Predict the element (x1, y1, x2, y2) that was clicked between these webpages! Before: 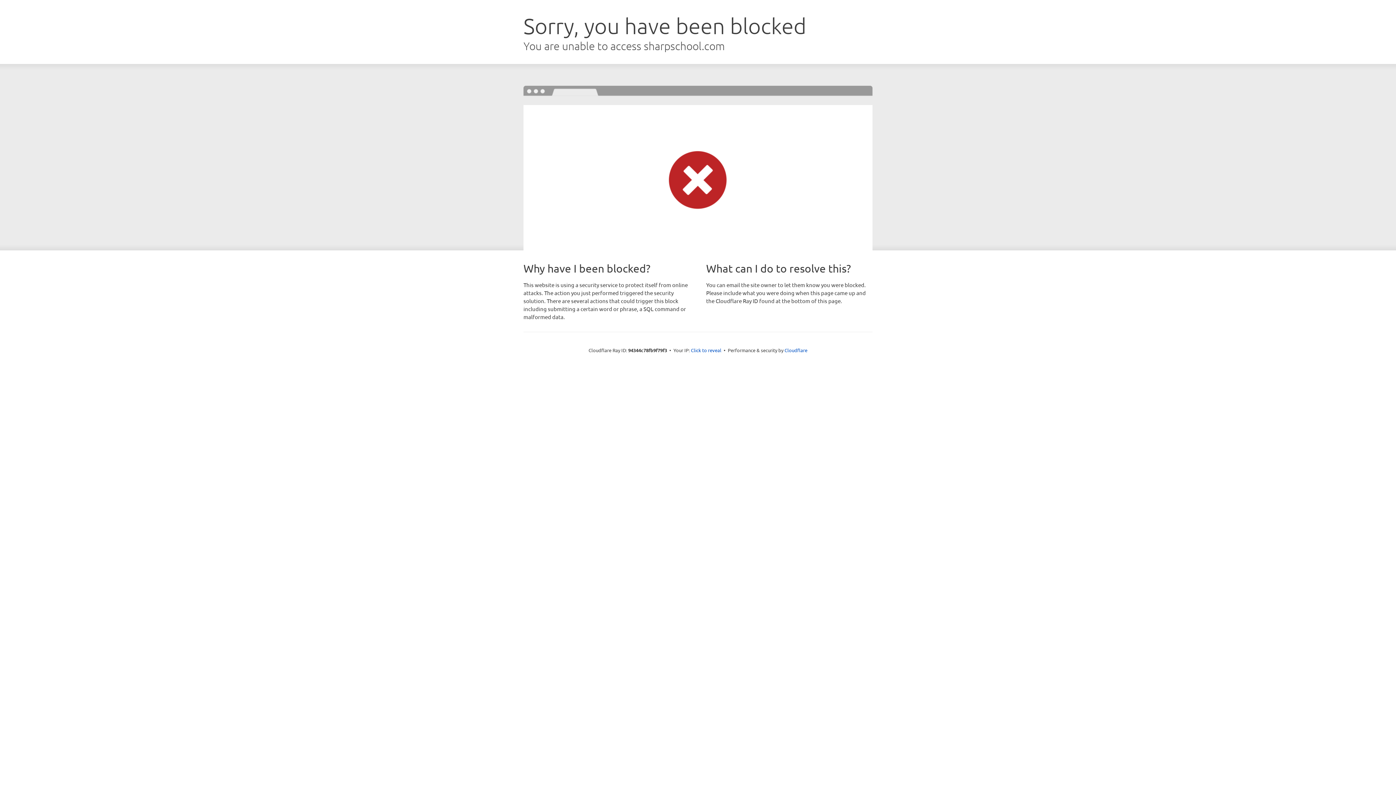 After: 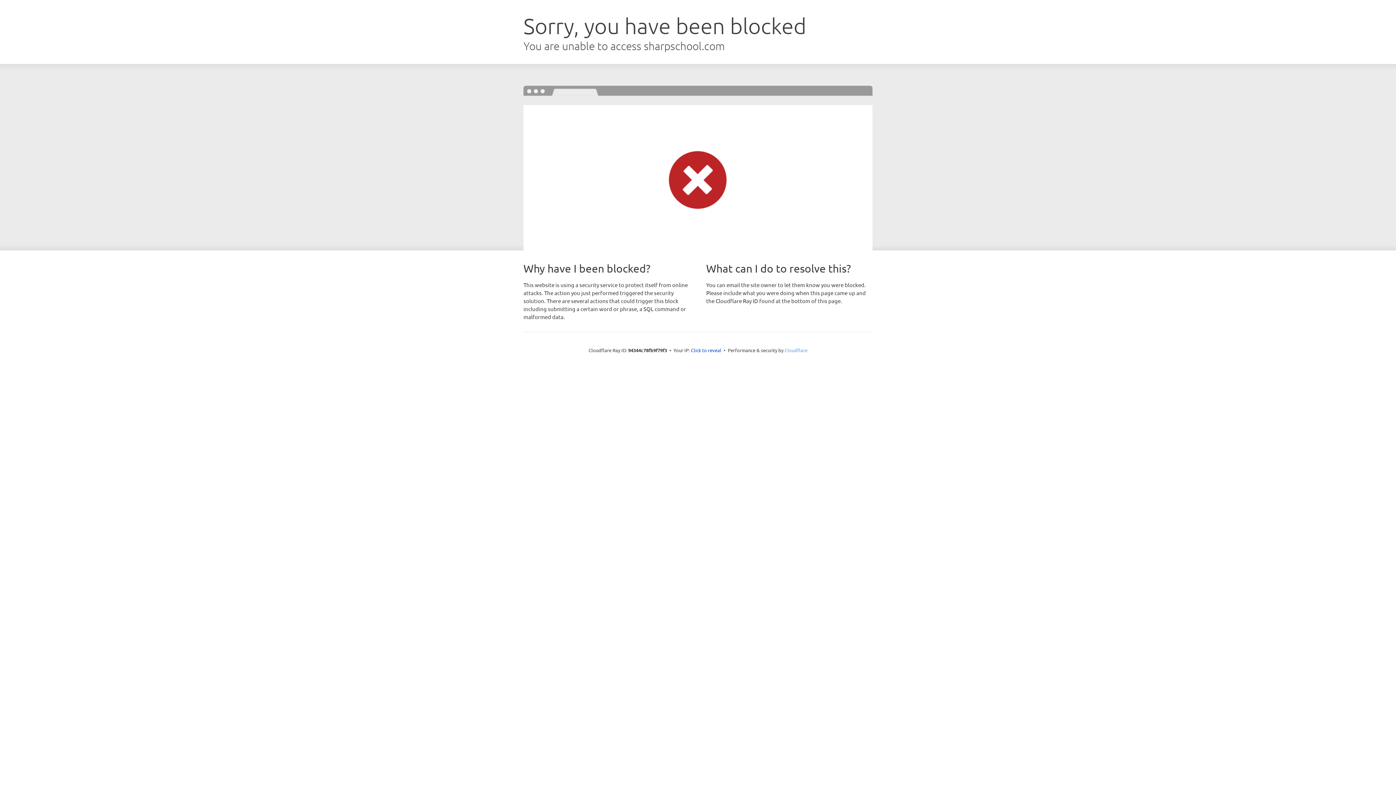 Action: label: Cloudflare bbox: (784, 347, 807, 353)